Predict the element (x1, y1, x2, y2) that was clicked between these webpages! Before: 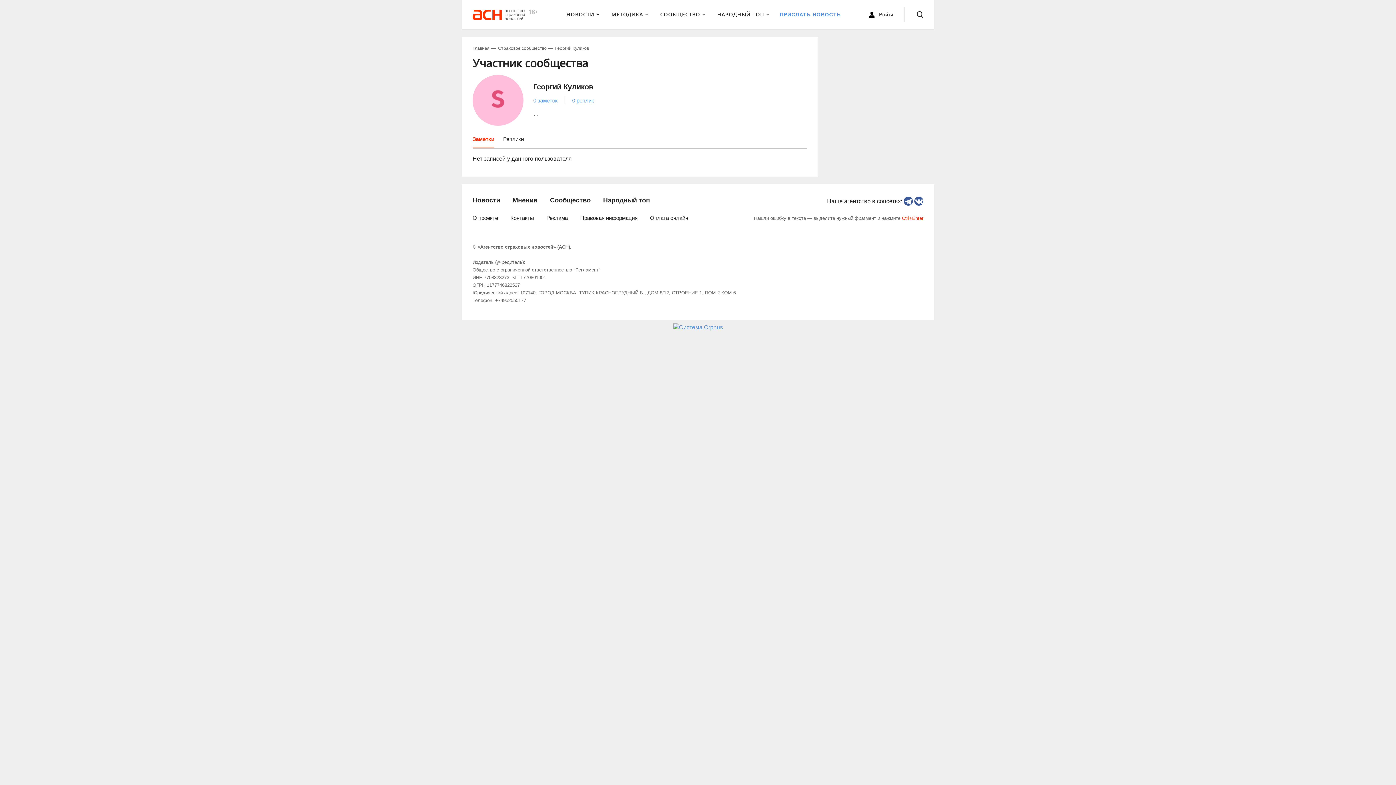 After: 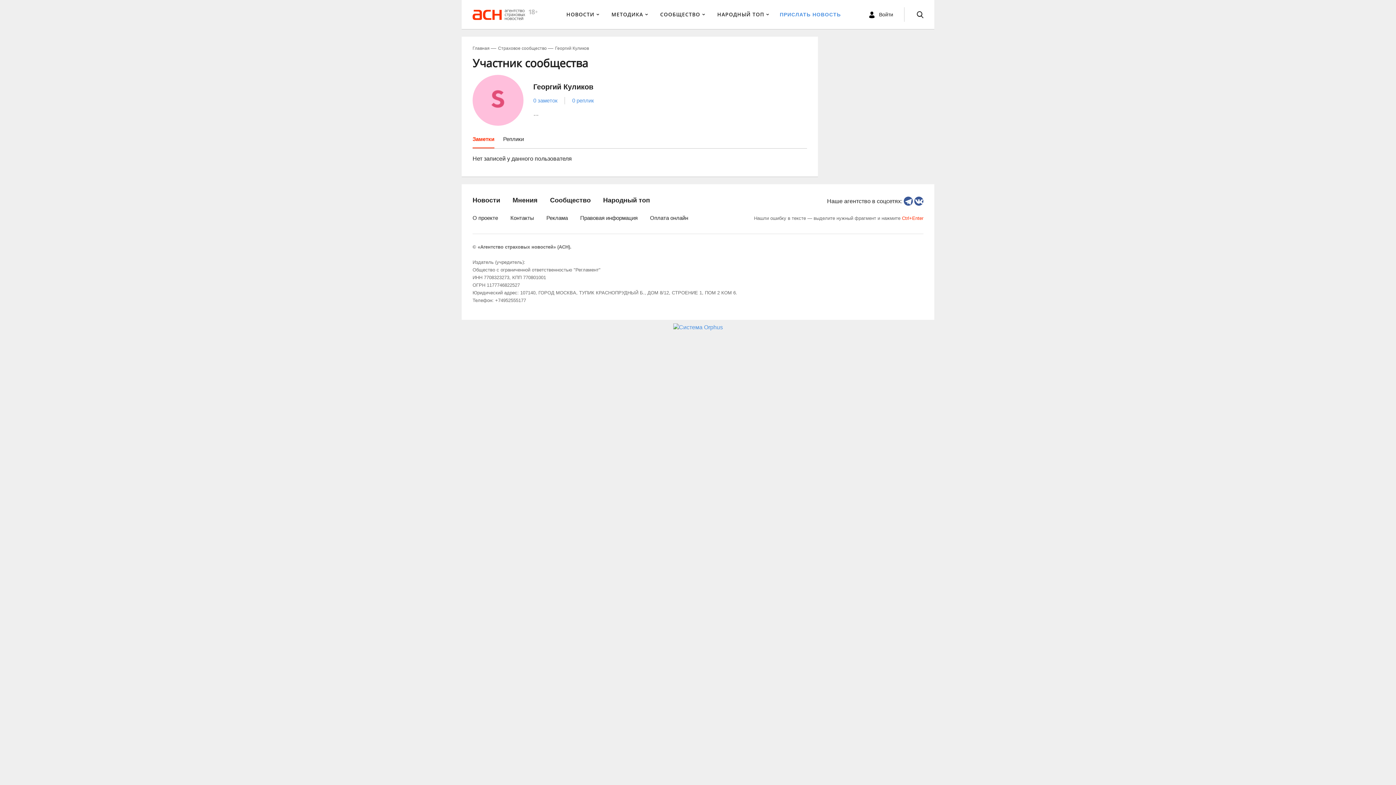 Action: bbox: (526, 97, 565, 104) label: 0 заметок